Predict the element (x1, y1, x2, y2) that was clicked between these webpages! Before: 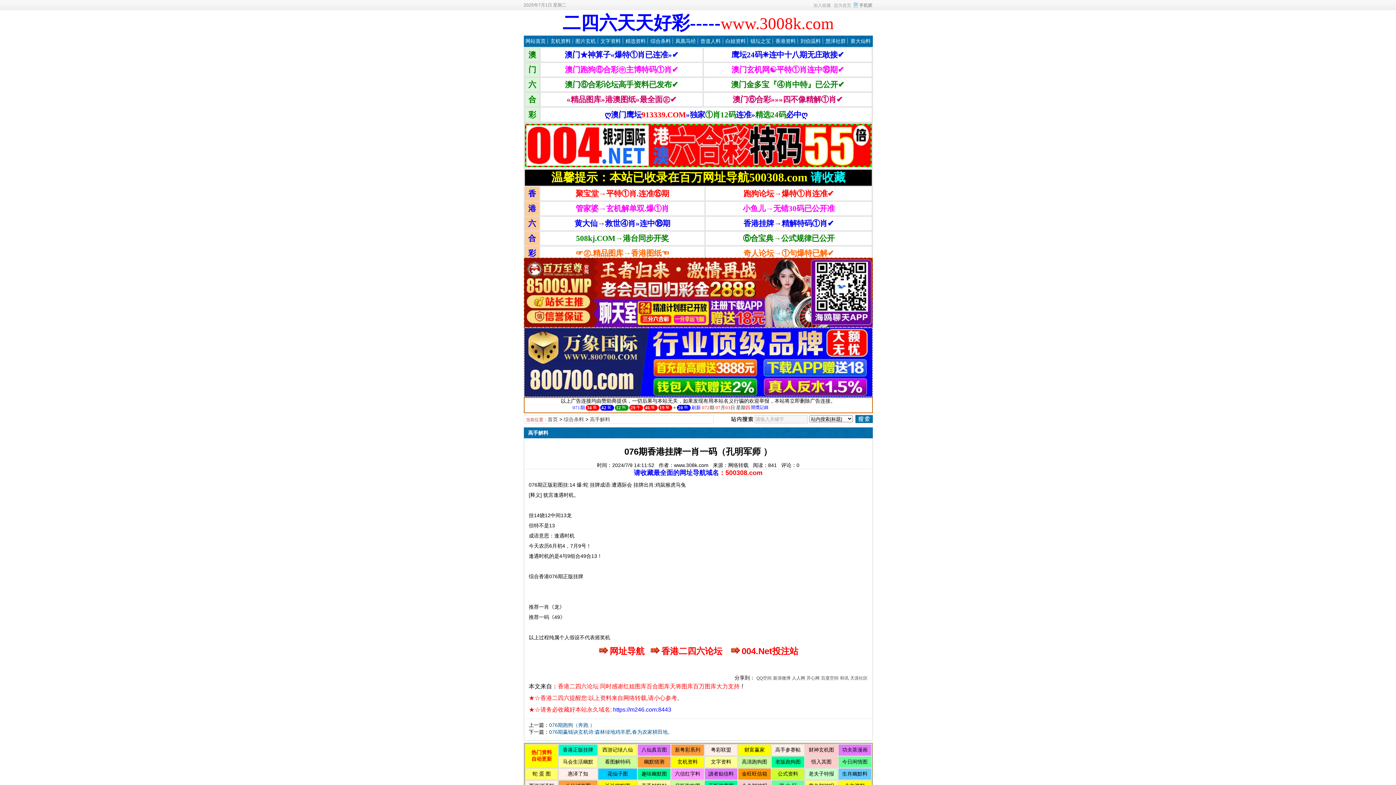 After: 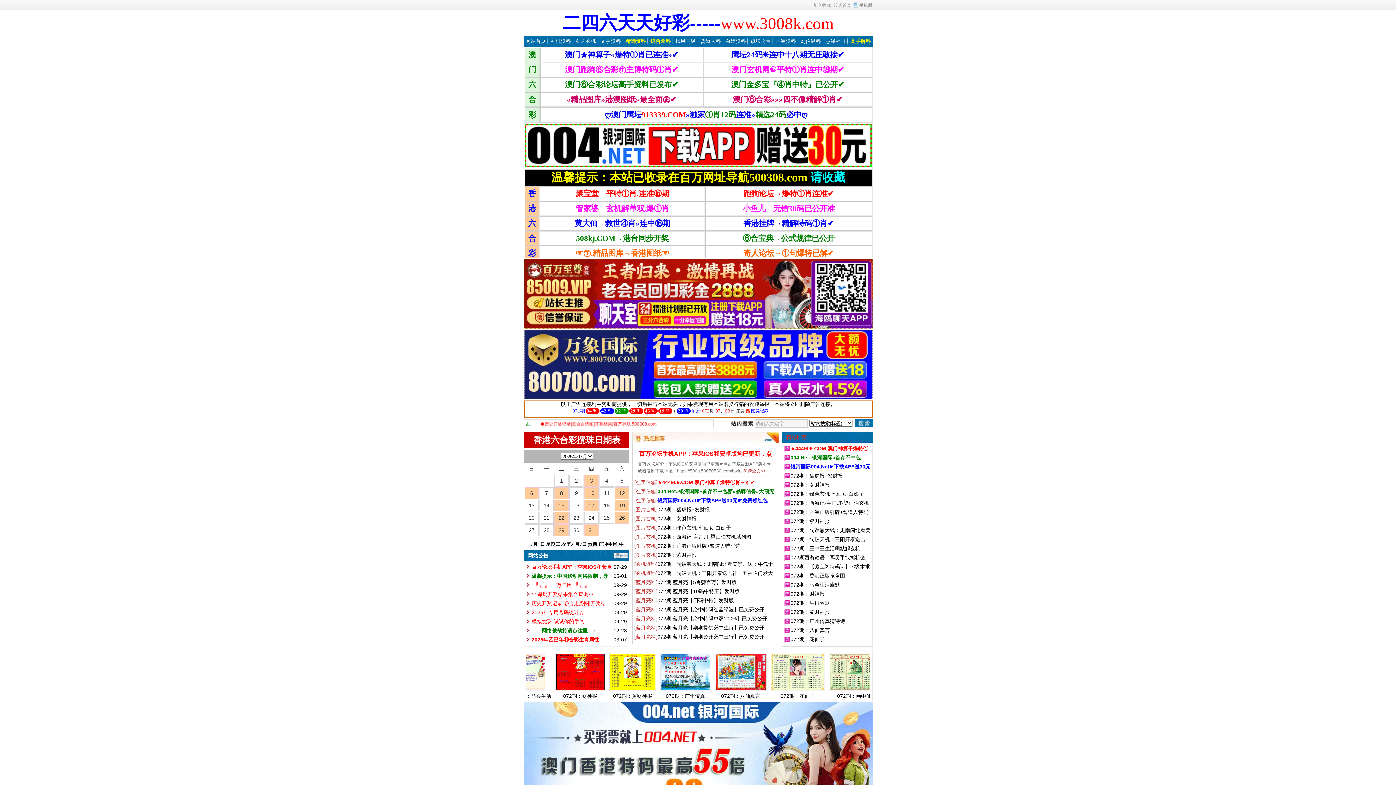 Action: bbox: (613, 707, 671, 713) label: https://m246.com:8443